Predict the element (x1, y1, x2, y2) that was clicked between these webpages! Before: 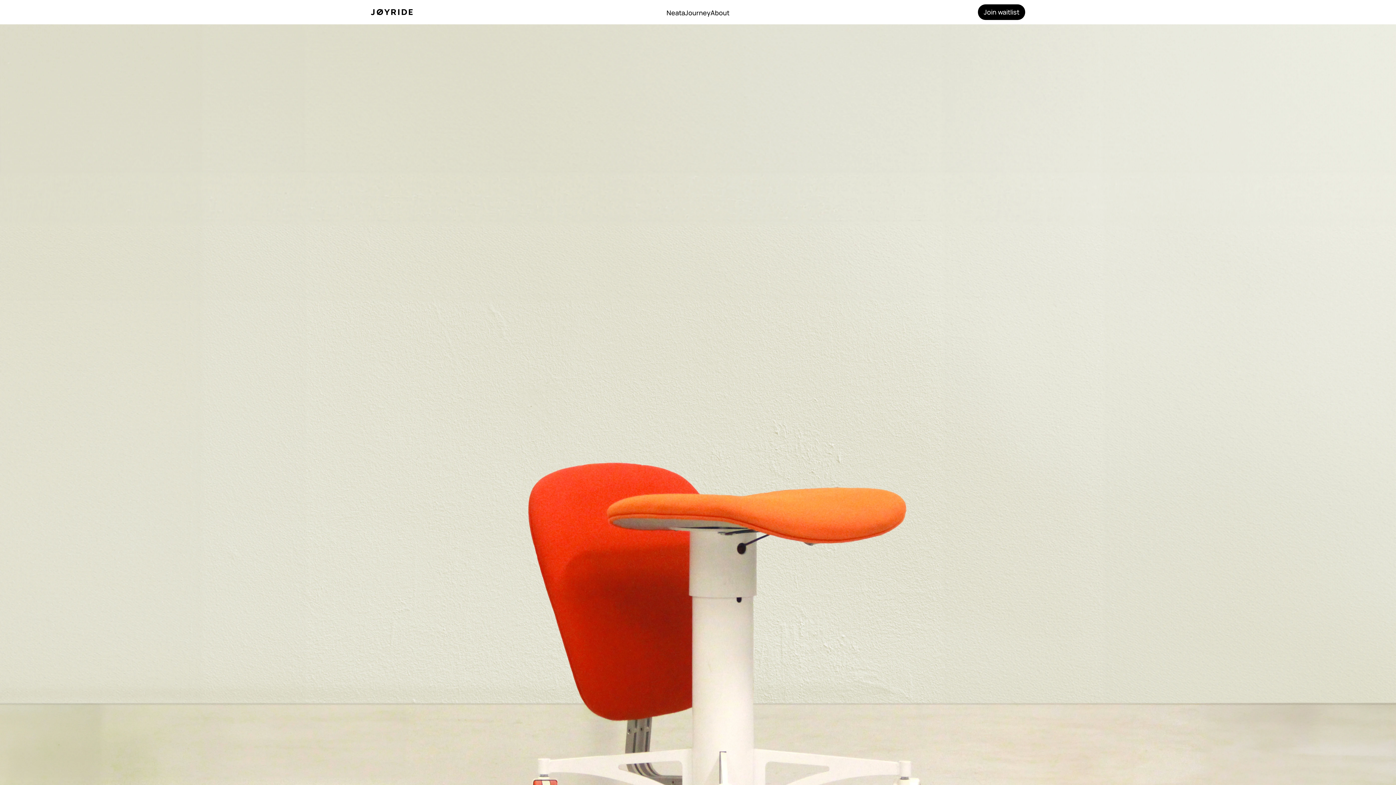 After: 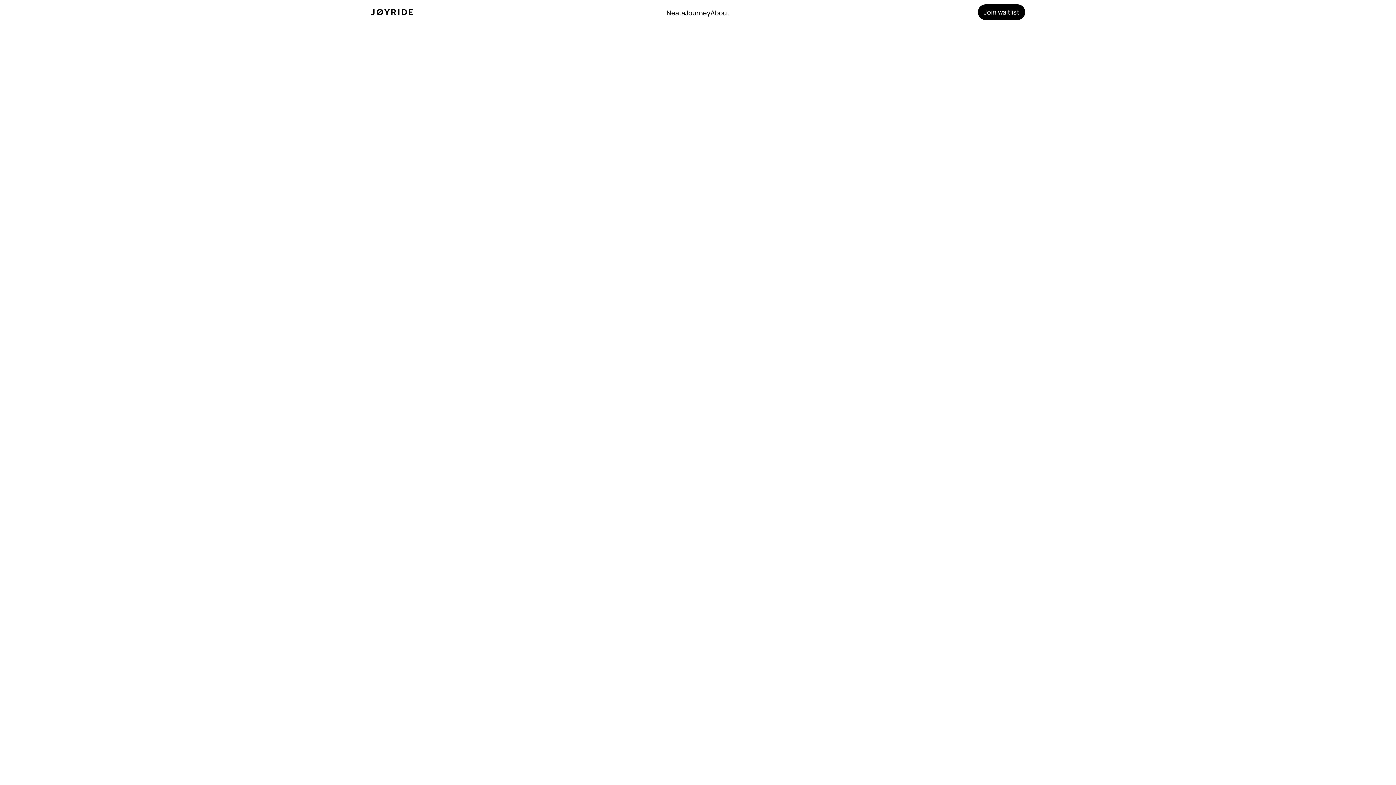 Action: label: About
About bbox: (710, 8, 729, 16)